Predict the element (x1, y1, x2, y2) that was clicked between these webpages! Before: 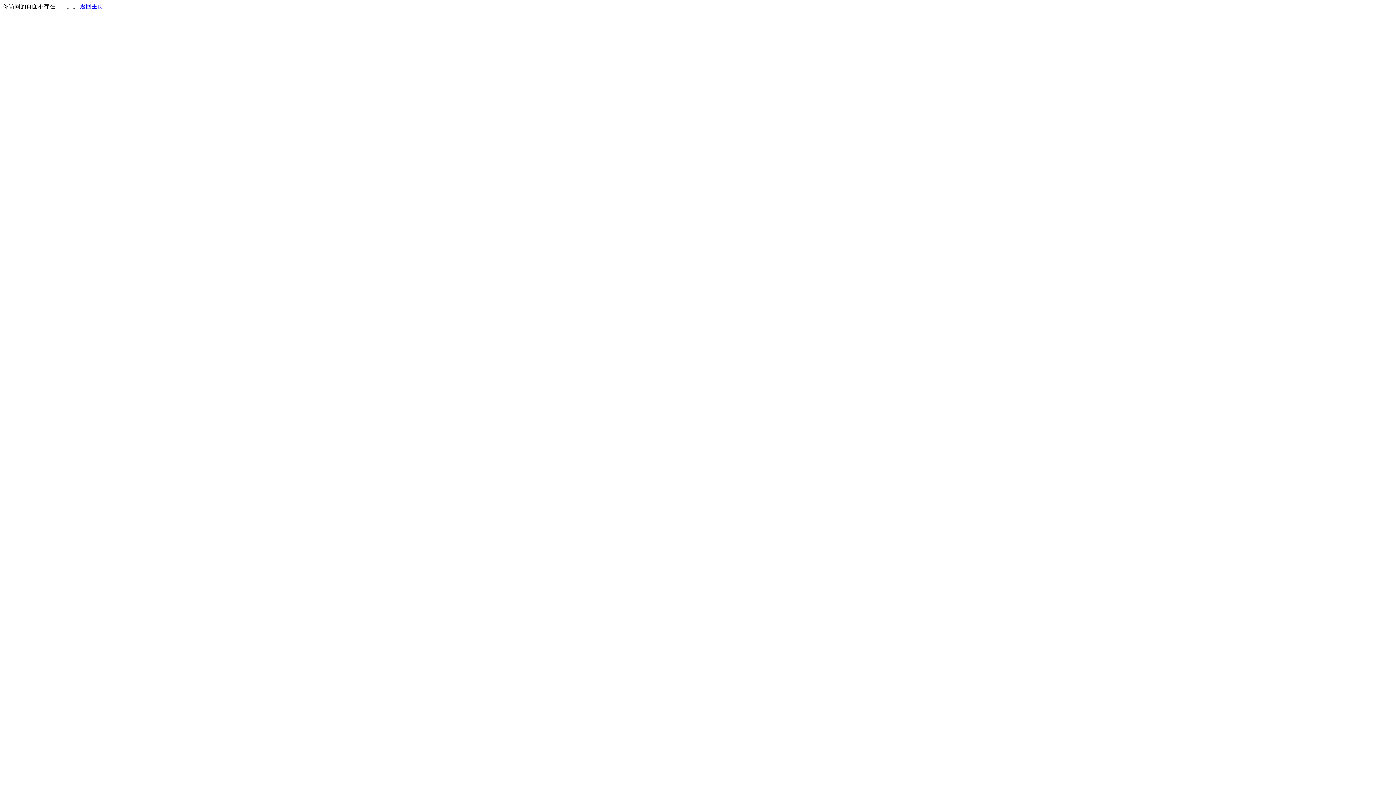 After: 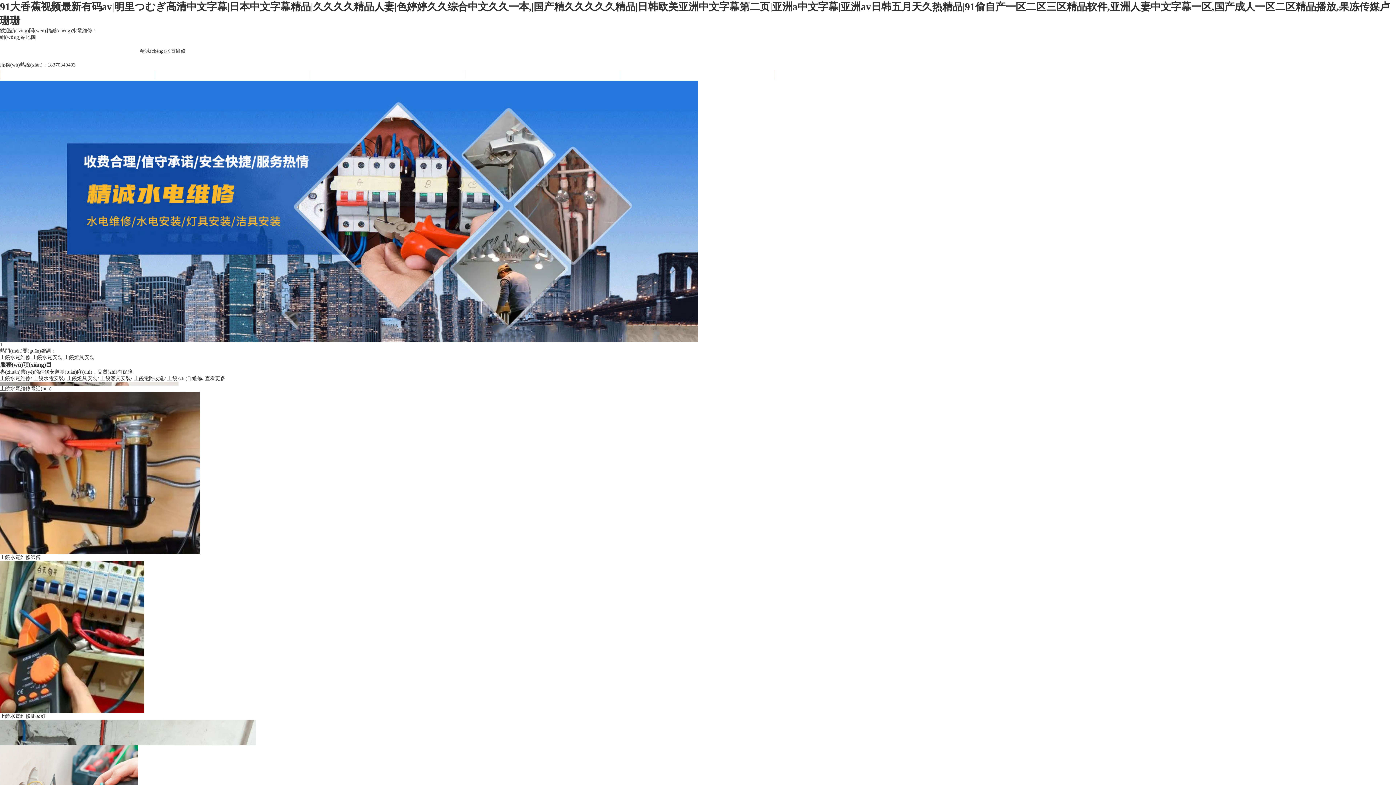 Action: bbox: (80, 3, 103, 9) label: 返回主页